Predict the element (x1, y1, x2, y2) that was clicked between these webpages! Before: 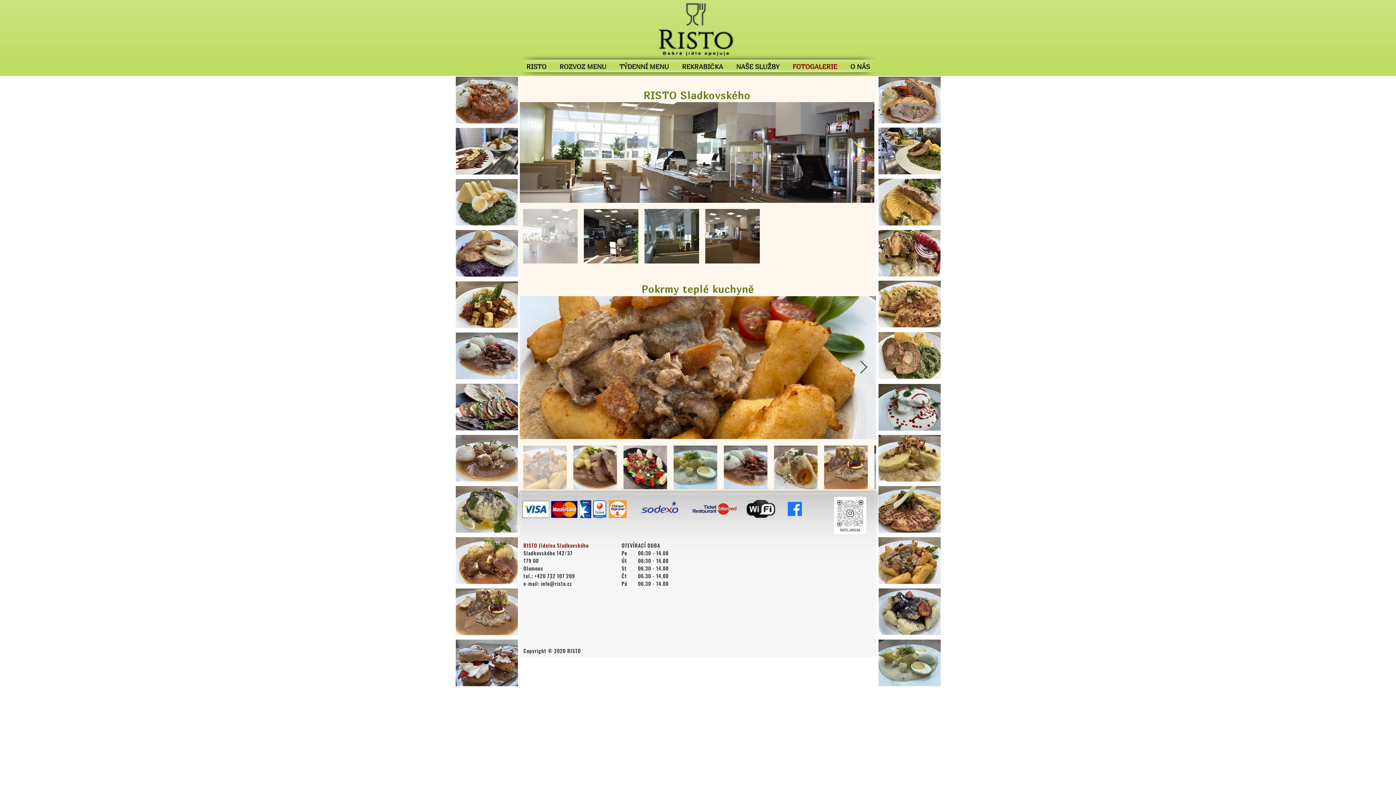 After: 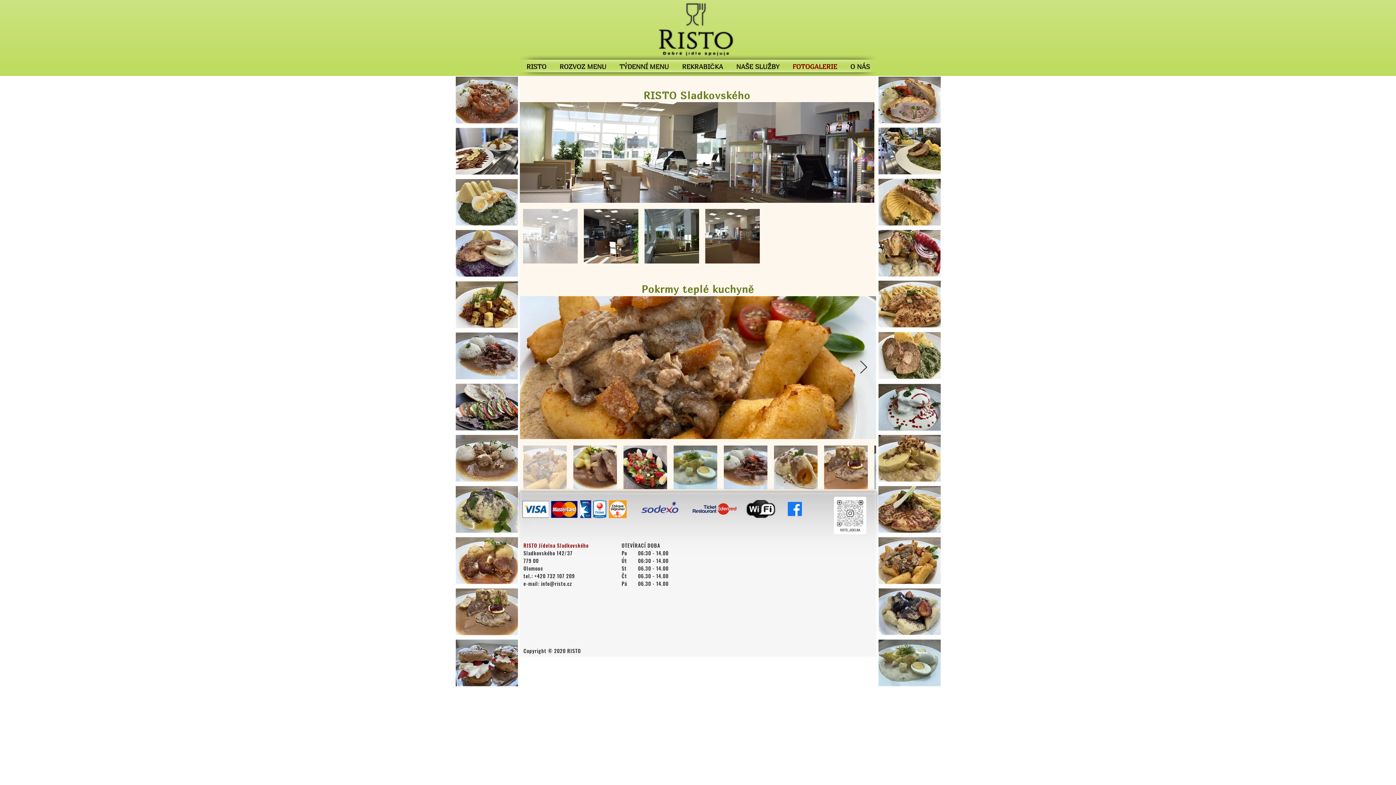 Action: label: info@risto.cz bbox: (541, 580, 572, 587)